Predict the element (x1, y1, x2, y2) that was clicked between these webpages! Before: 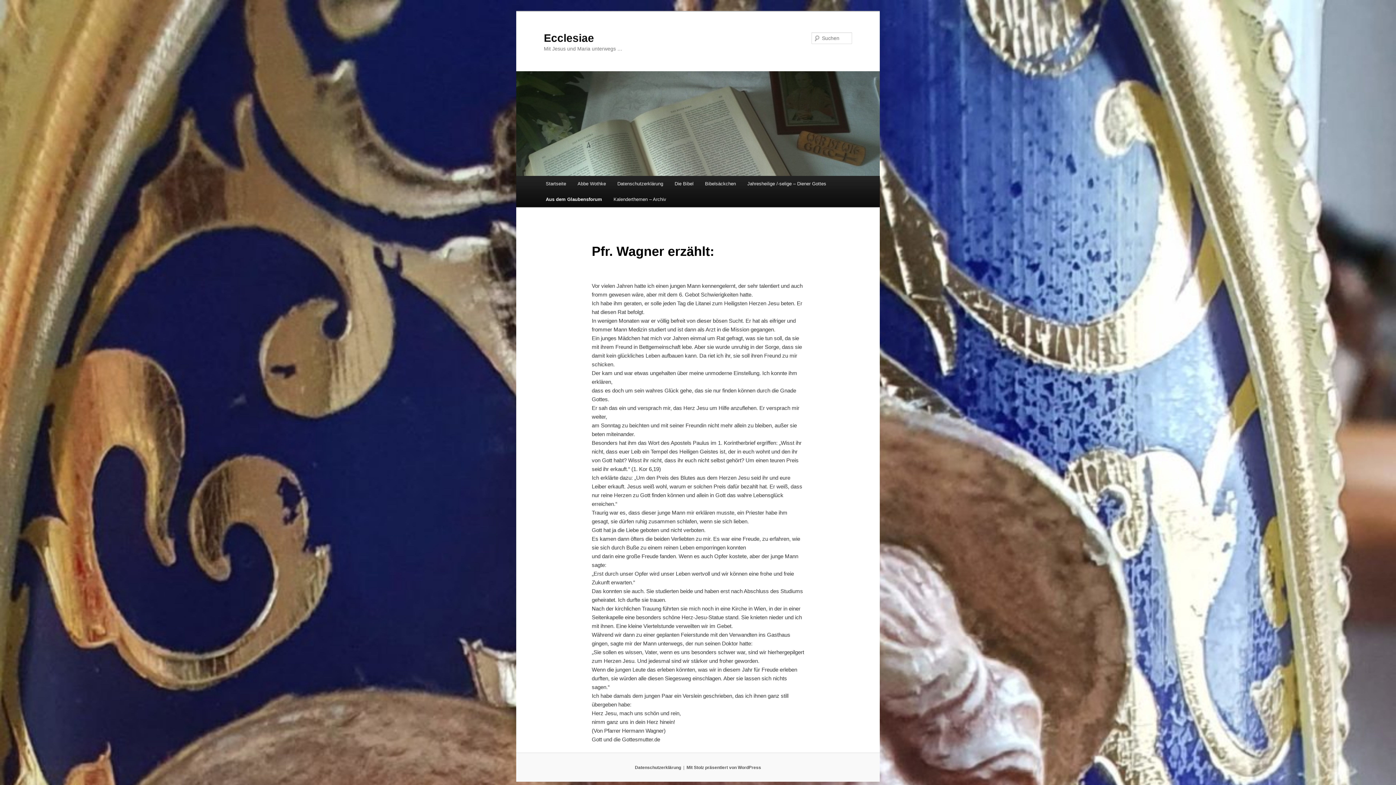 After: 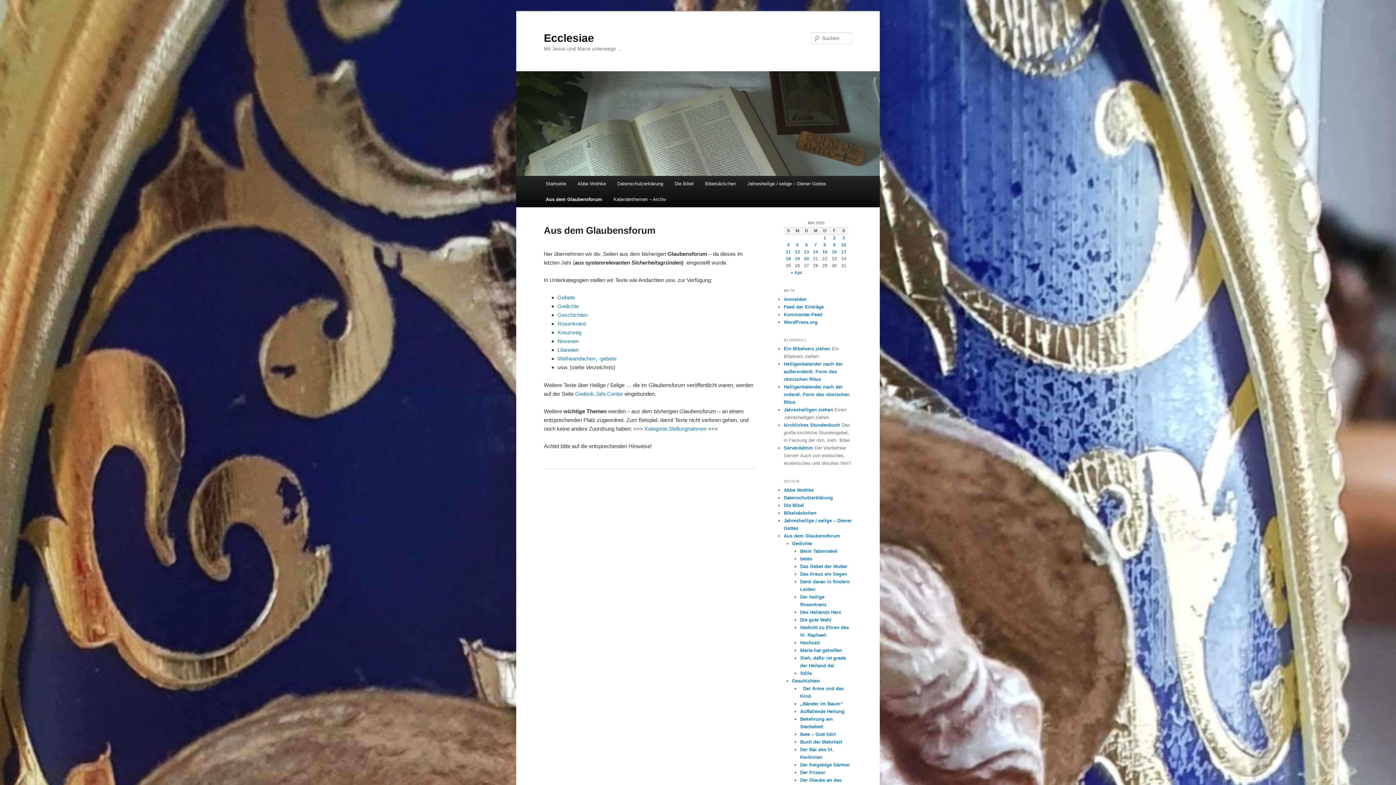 Action: bbox: (540, 191, 607, 207) label: Aus dem Glaubensforum